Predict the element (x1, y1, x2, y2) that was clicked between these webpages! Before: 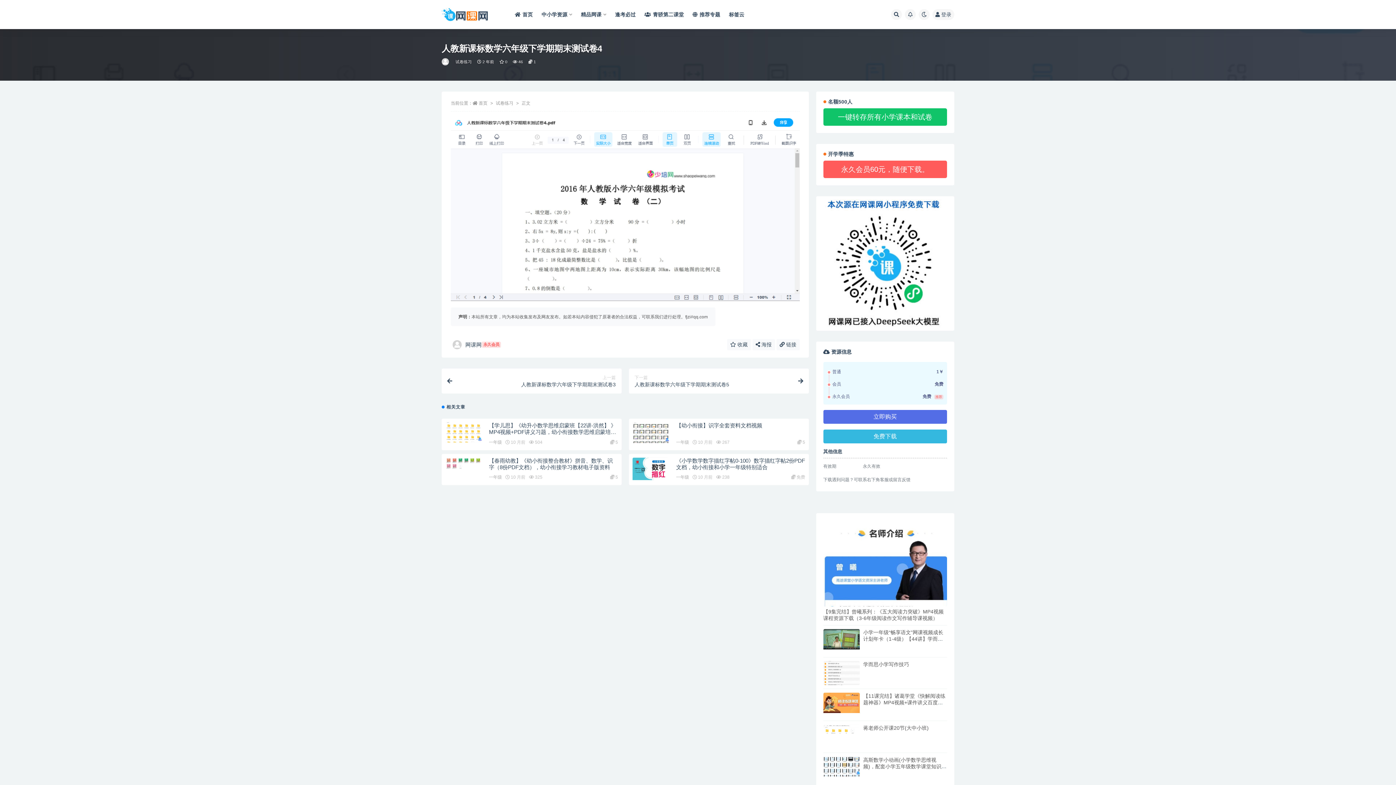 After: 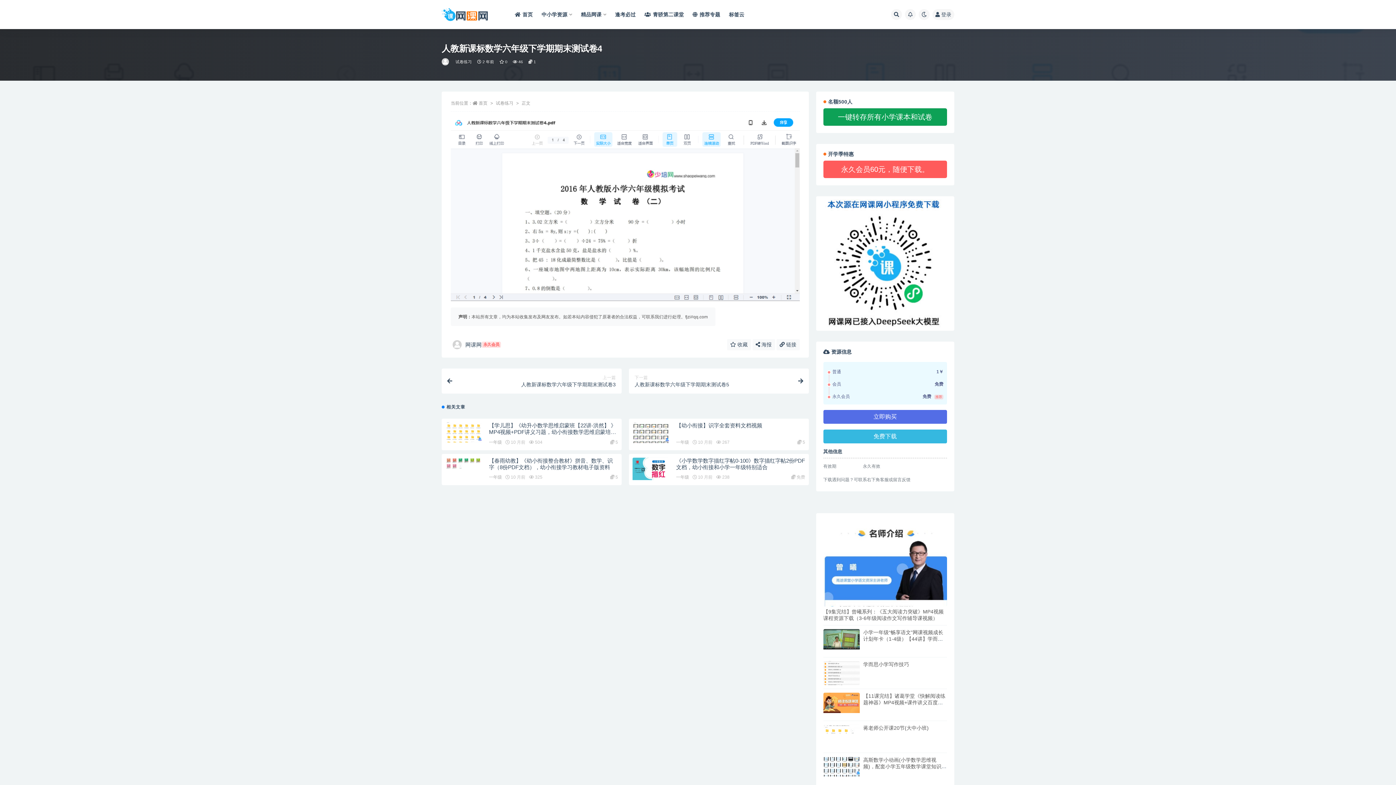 Action: bbox: (823, 108, 947, 125) label: 一键转存所有小学课本和试卷